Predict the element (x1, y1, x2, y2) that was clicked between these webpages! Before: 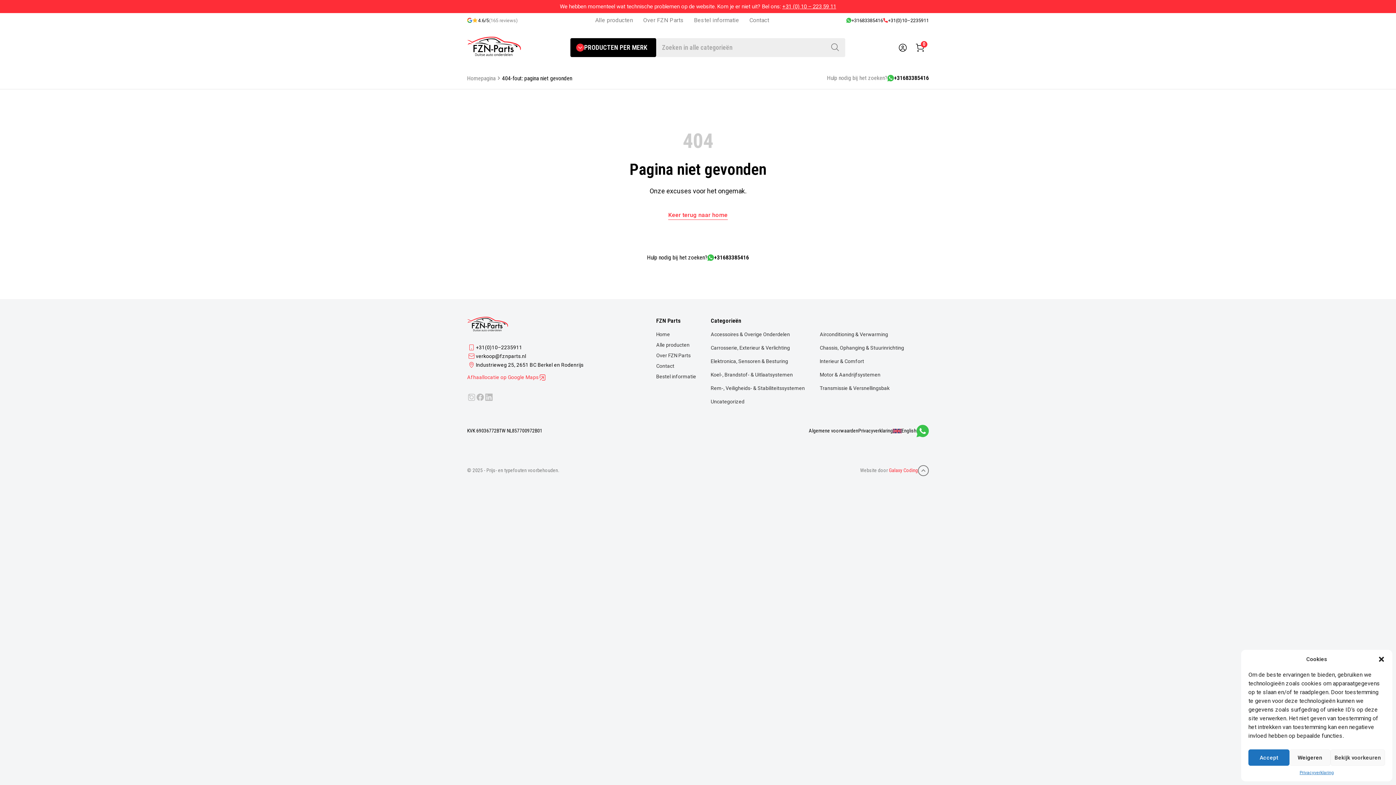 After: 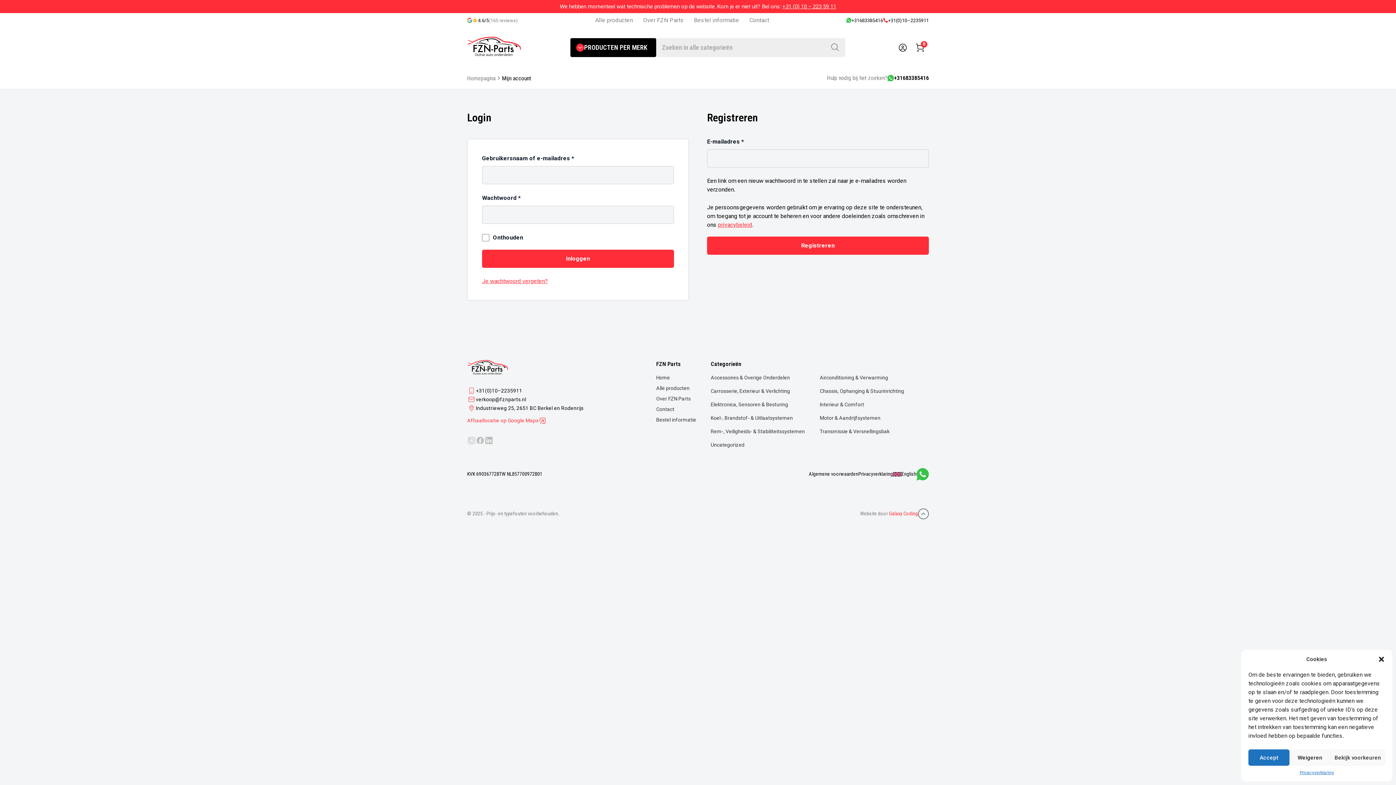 Action: bbox: (894, 38, 911, 56)